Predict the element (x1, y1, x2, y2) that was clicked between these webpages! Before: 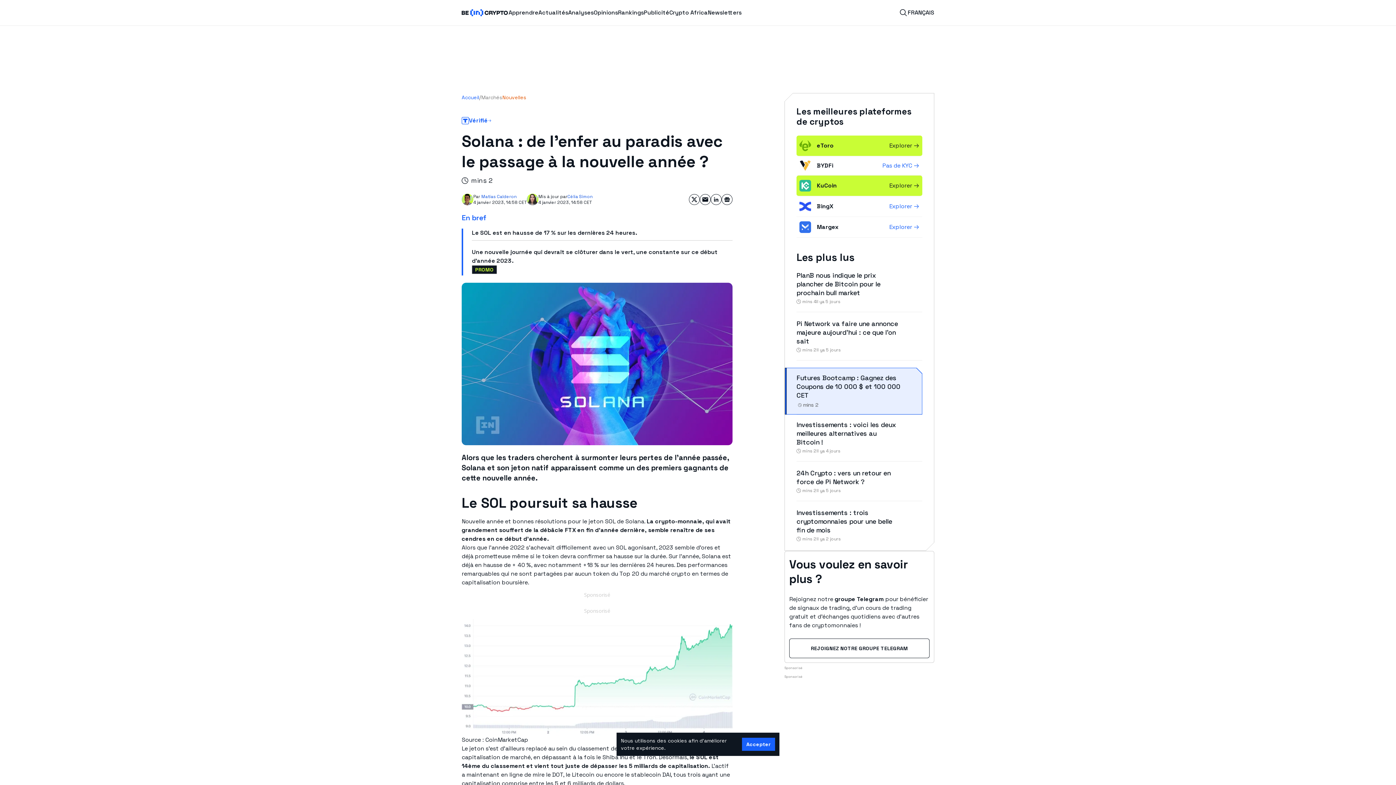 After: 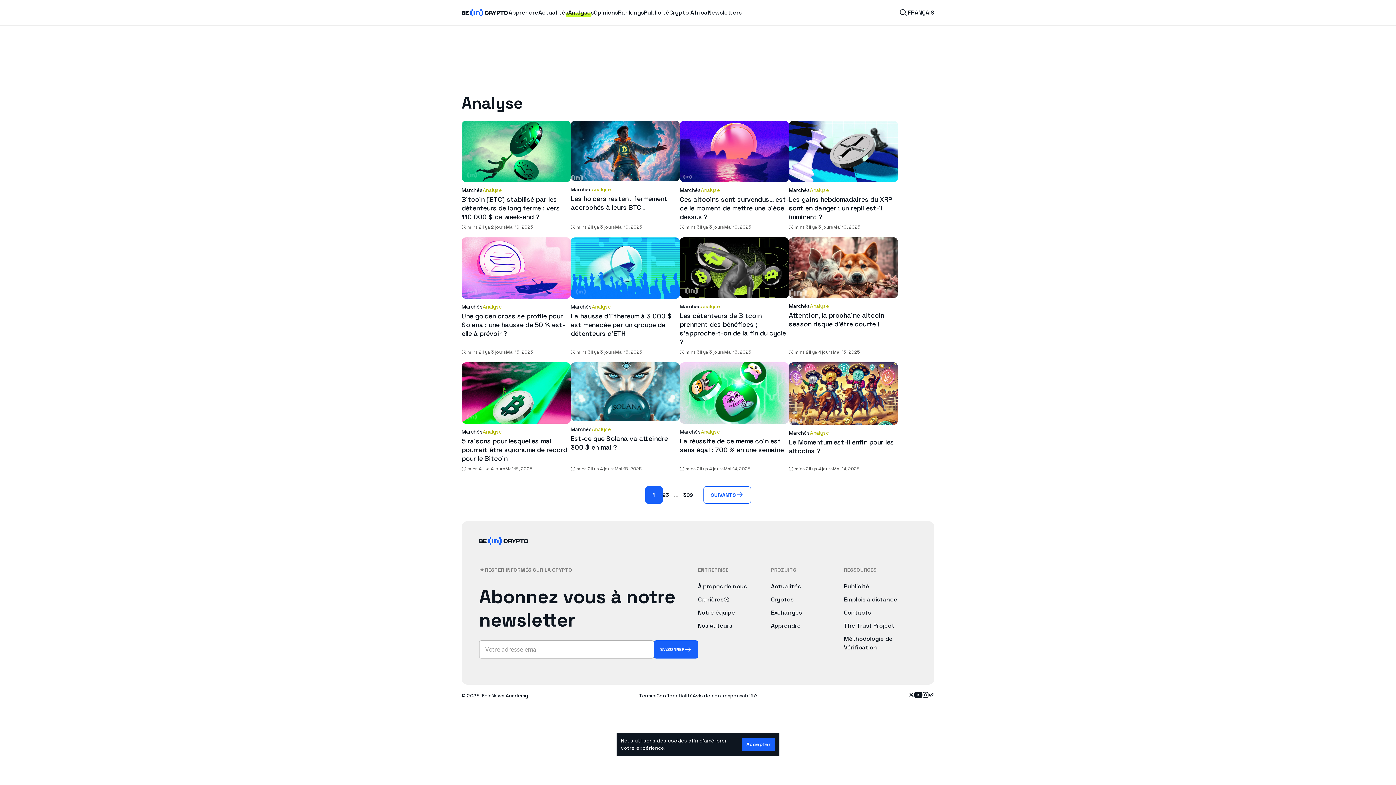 Action: bbox: (568, 8, 593, 17) label: Analyses